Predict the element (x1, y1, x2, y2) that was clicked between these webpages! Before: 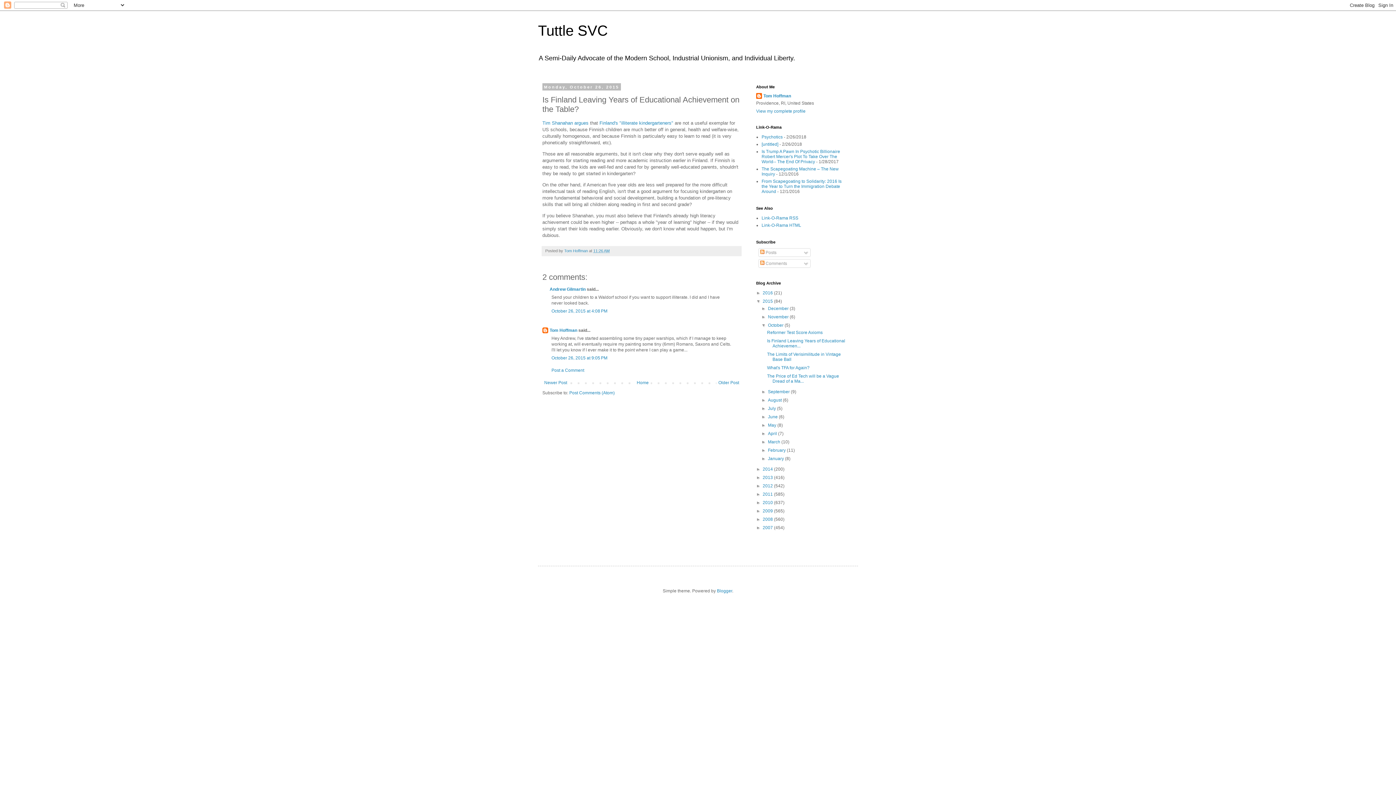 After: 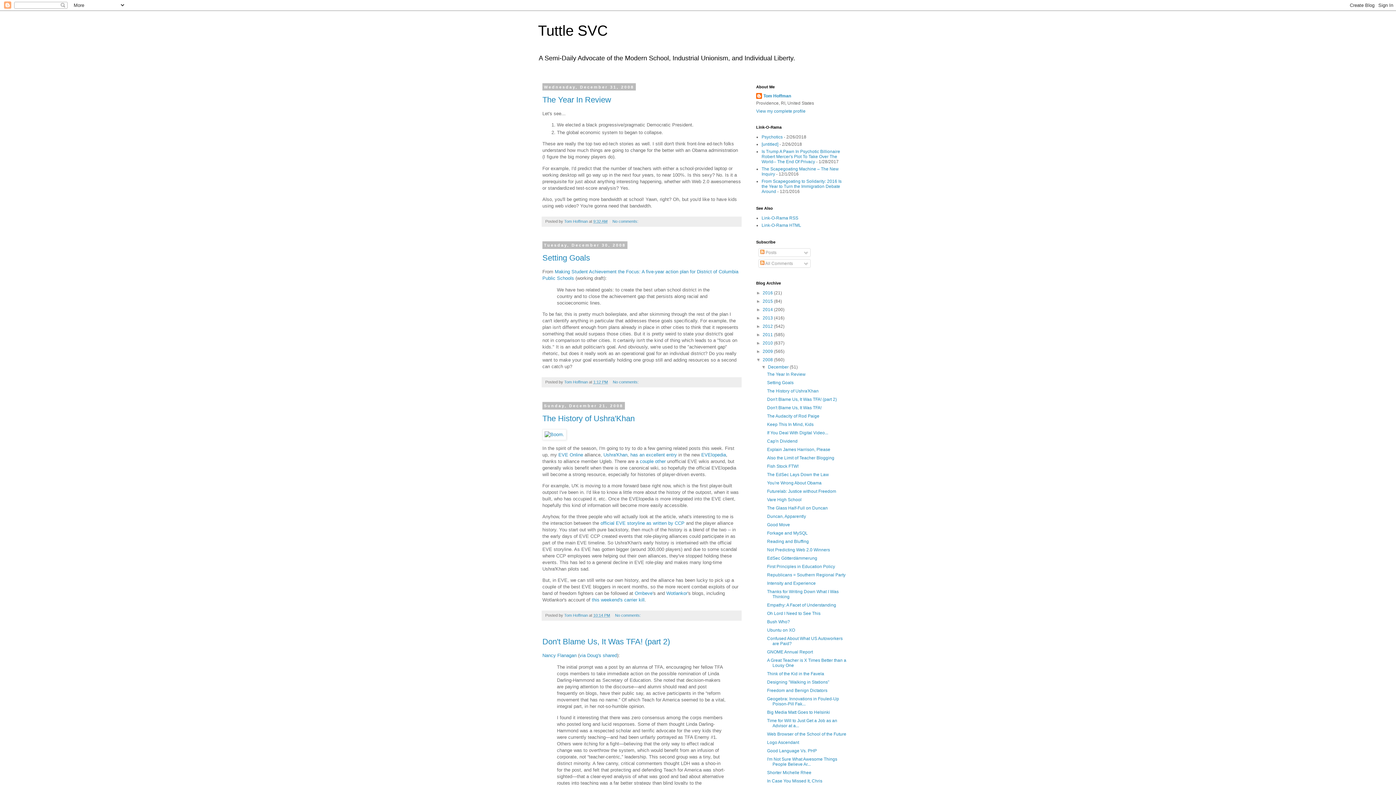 Action: label: 2008  bbox: (762, 517, 774, 522)